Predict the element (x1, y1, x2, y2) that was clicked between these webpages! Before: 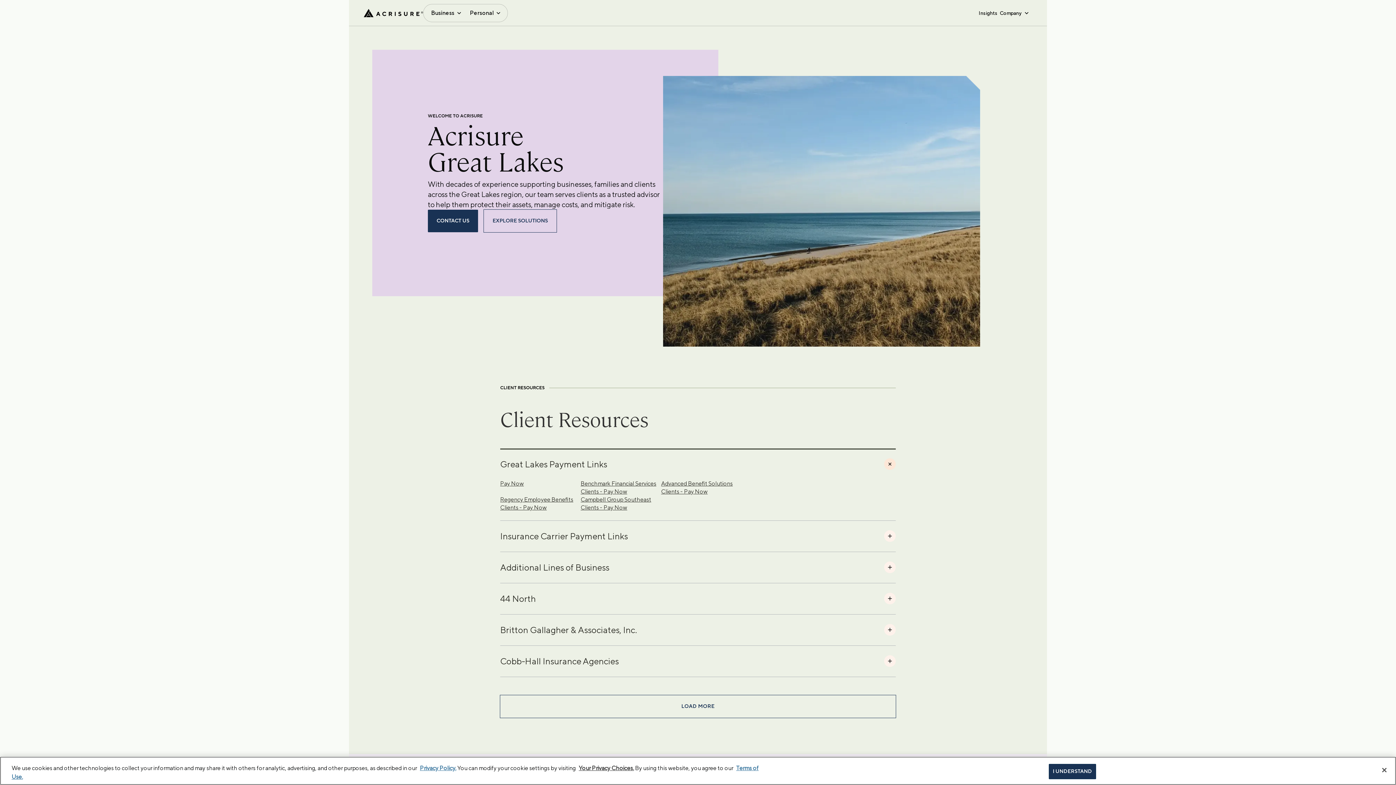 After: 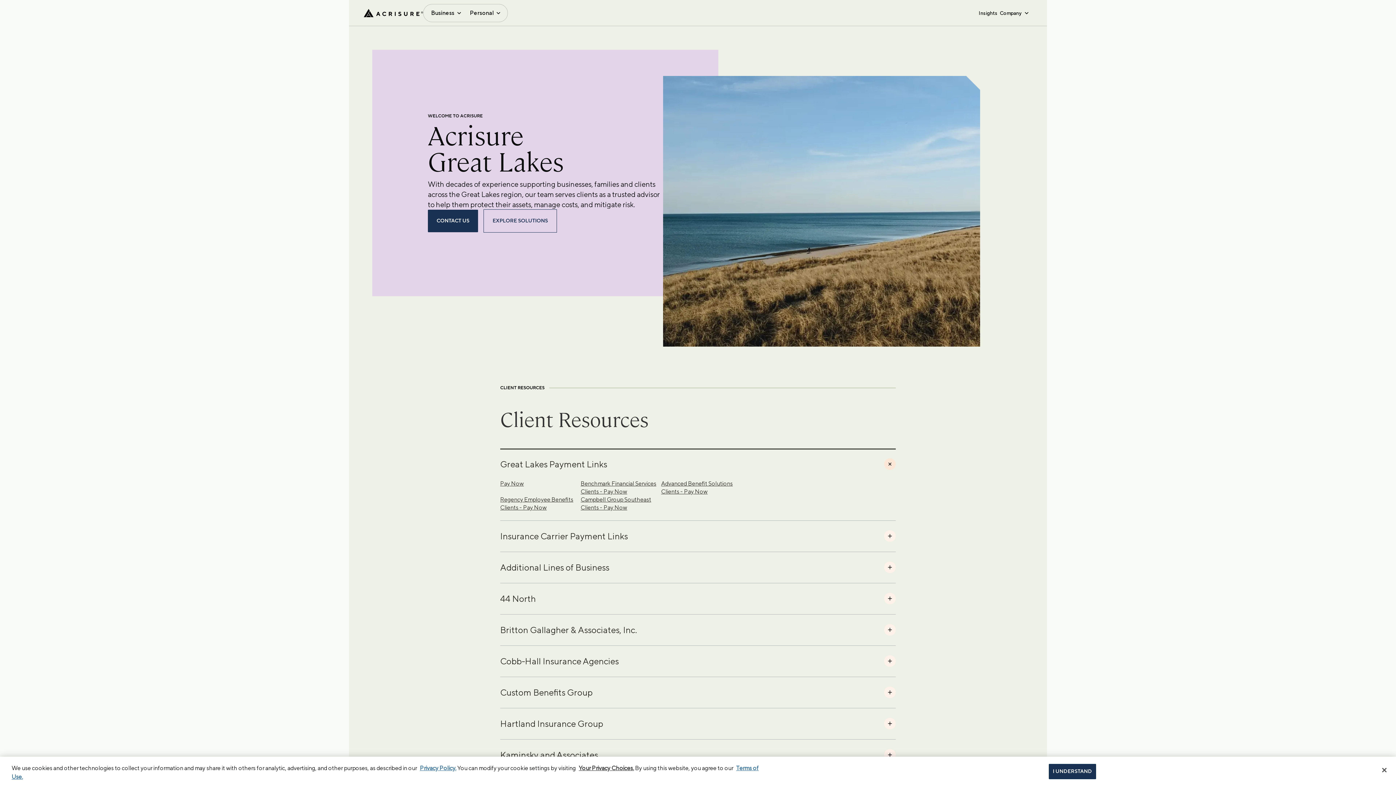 Action: bbox: (500, 695, 896, 718) label: LOAD MORE